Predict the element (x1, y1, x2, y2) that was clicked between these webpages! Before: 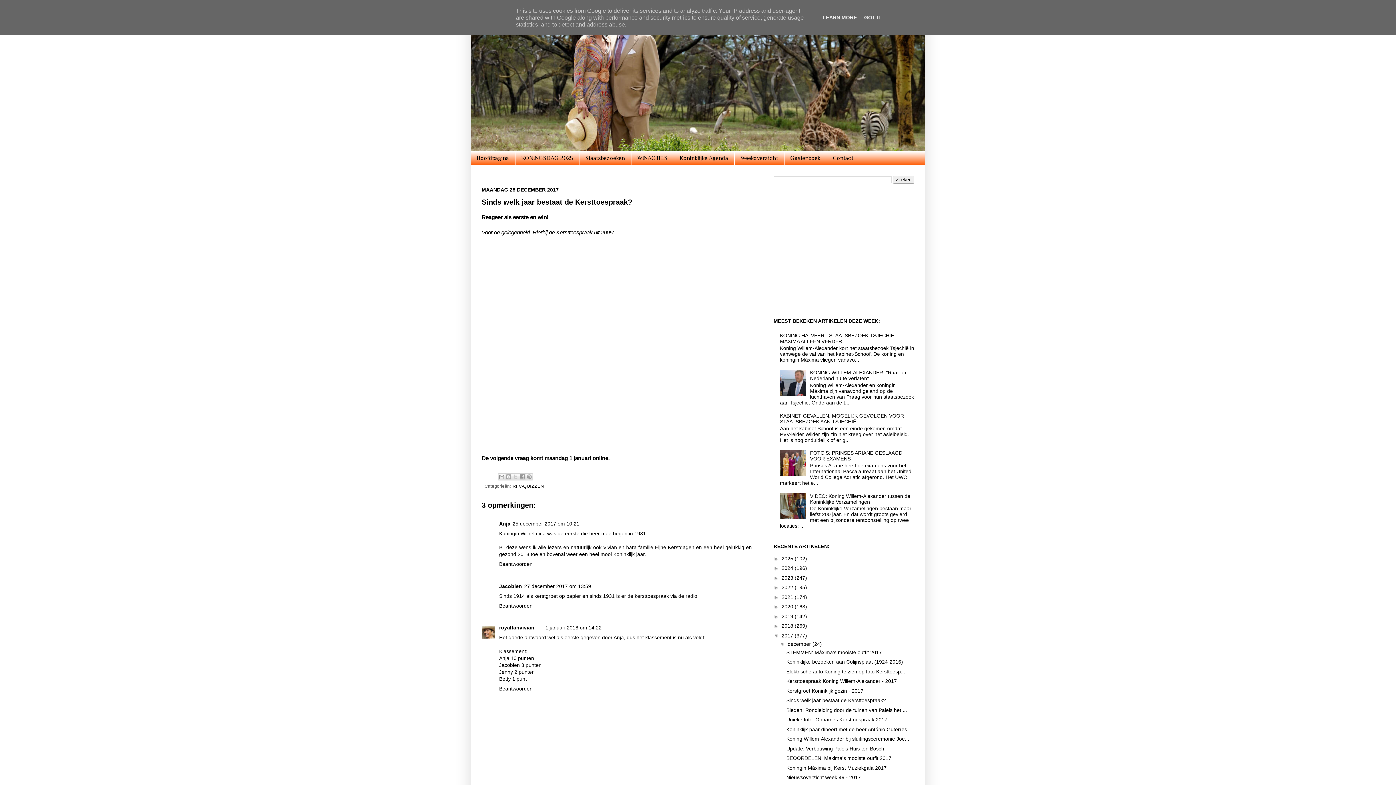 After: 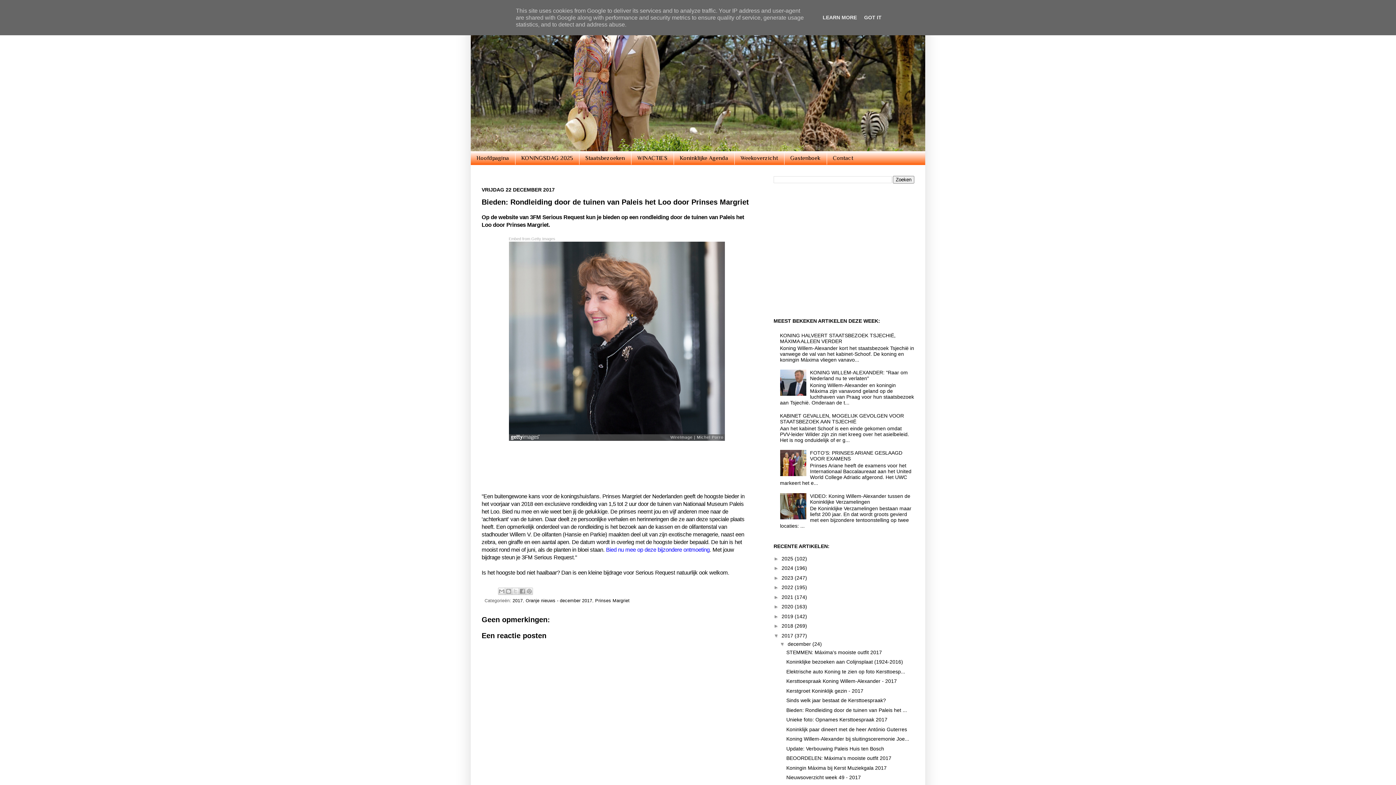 Action: bbox: (786, 707, 907, 713) label: Bieden: Rondleiding door de tuinen van Paleis het ...